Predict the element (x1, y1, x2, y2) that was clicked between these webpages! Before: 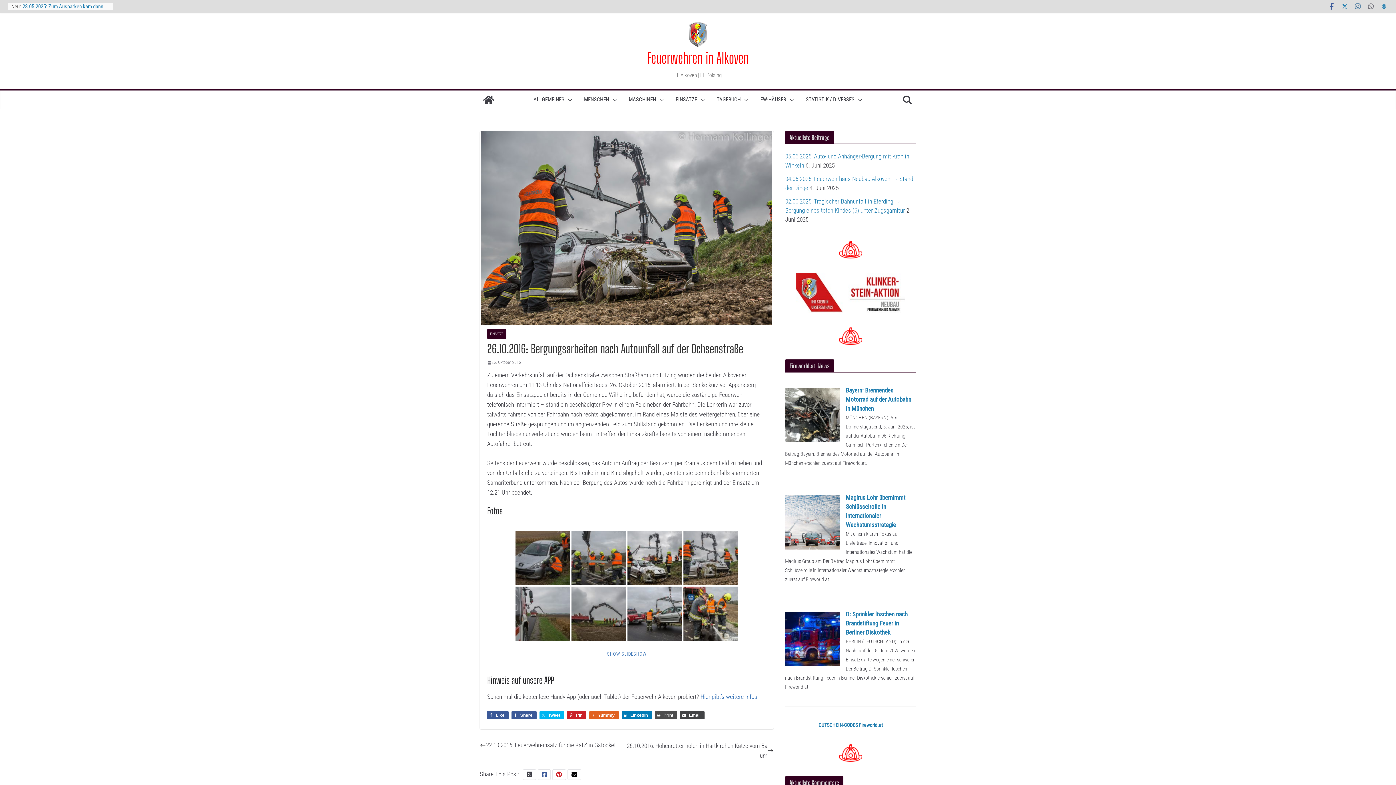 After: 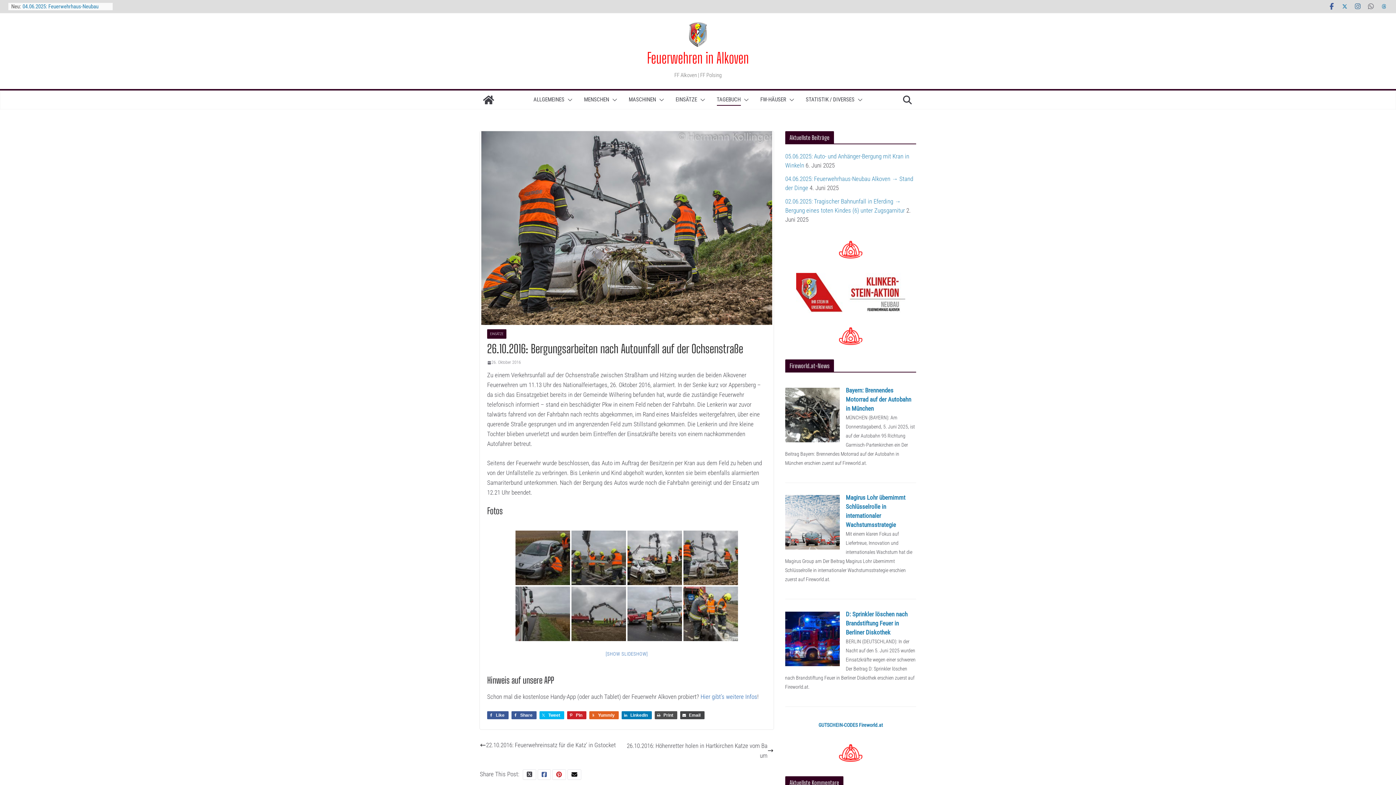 Action: bbox: (740, 94, 748, 105)